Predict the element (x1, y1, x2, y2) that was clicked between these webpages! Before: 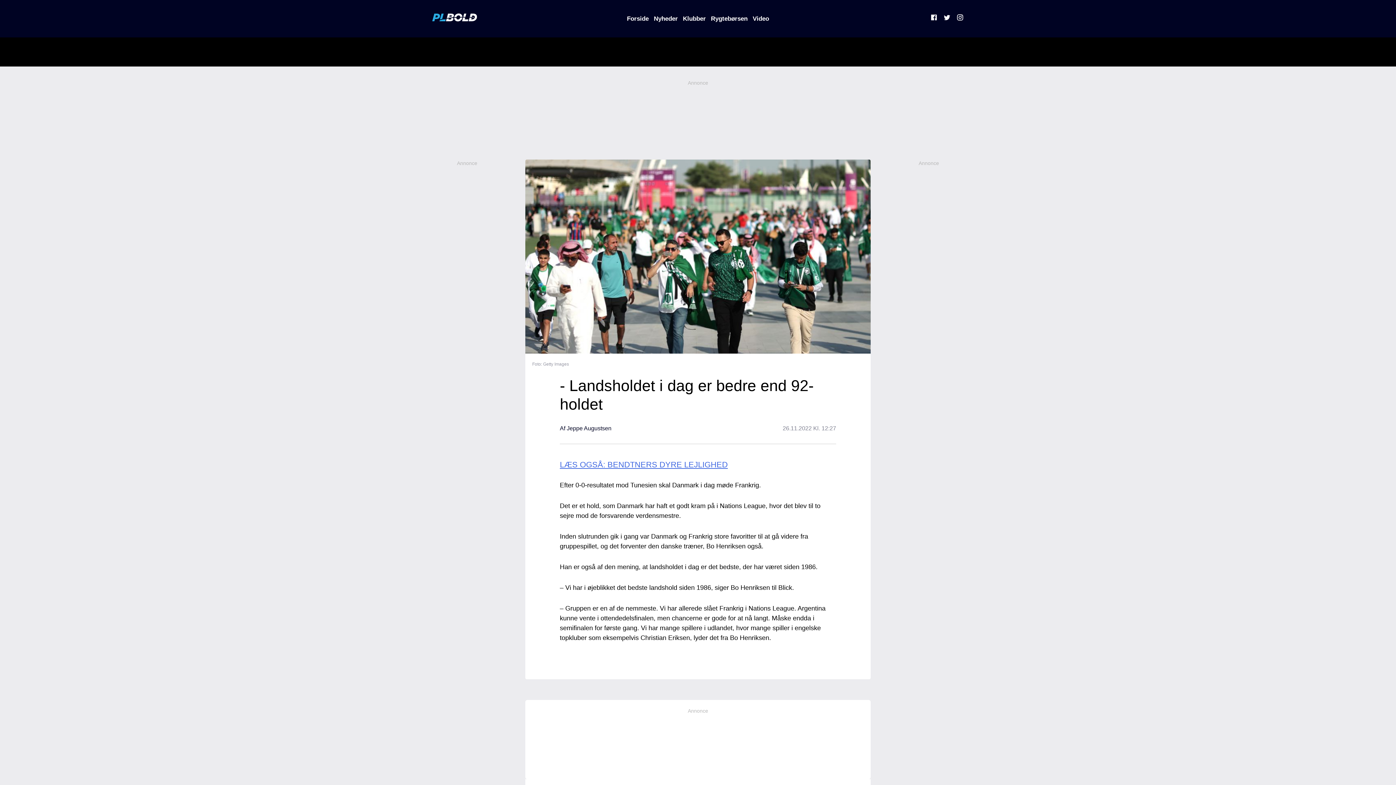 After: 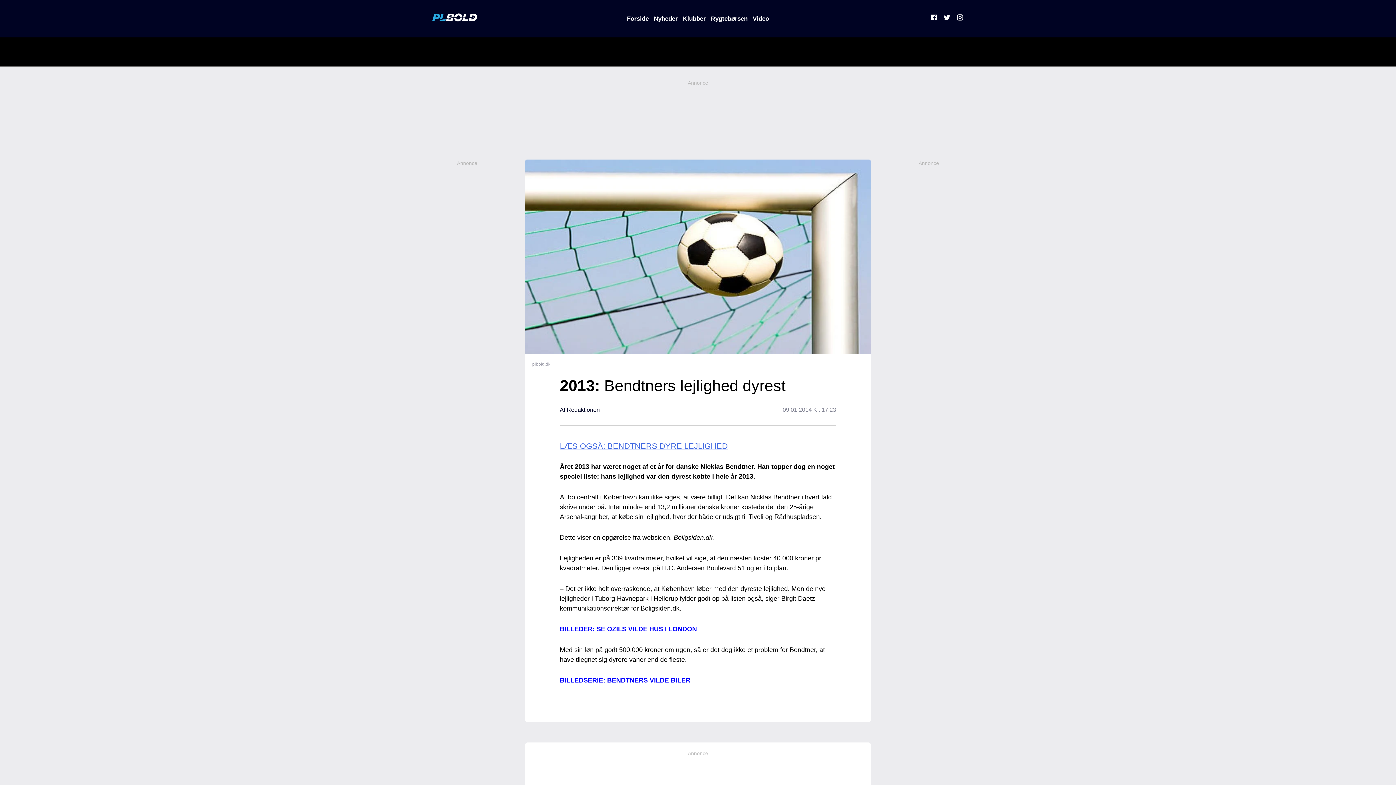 Action: label: LÆS OGSÅ: BENDTNERS DYRE LEJLIGHED bbox: (560, 460, 728, 469)